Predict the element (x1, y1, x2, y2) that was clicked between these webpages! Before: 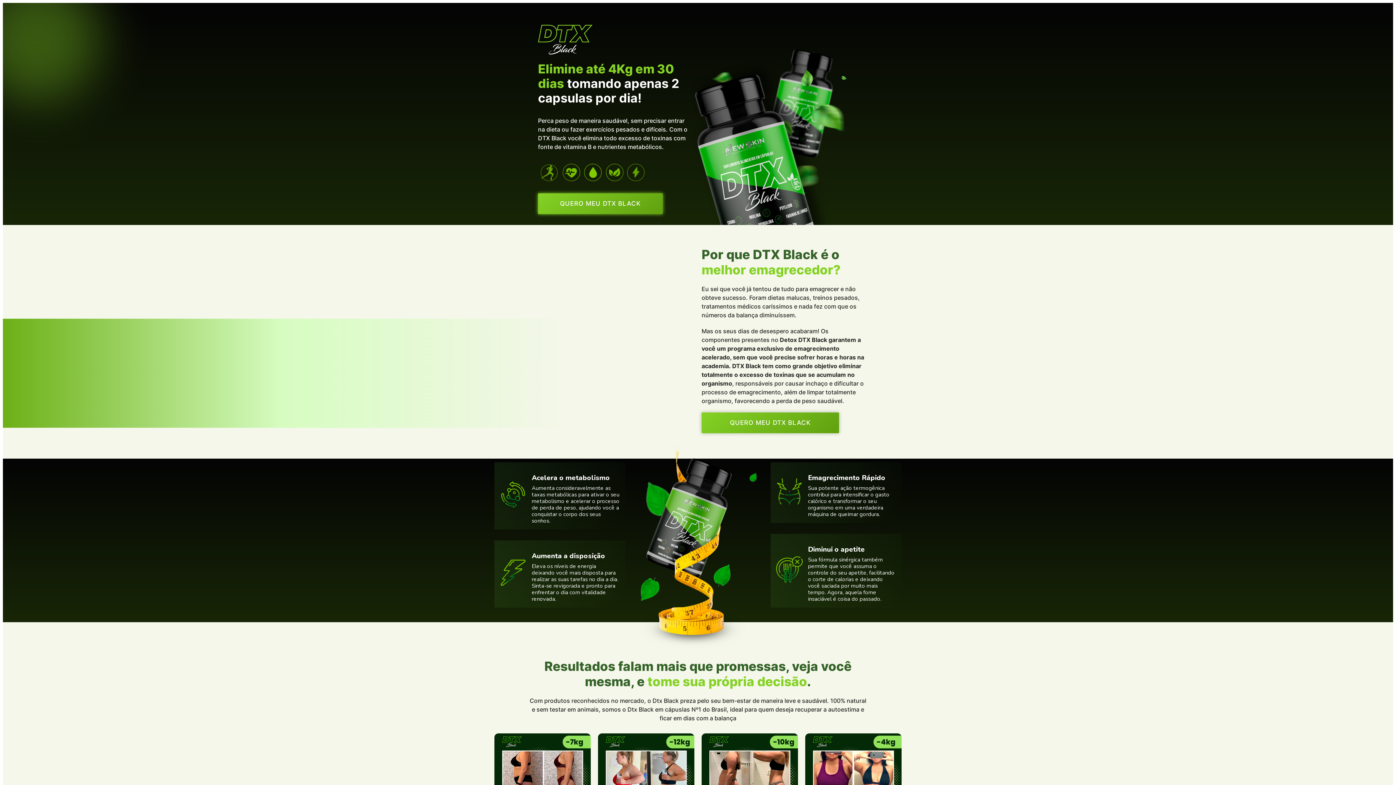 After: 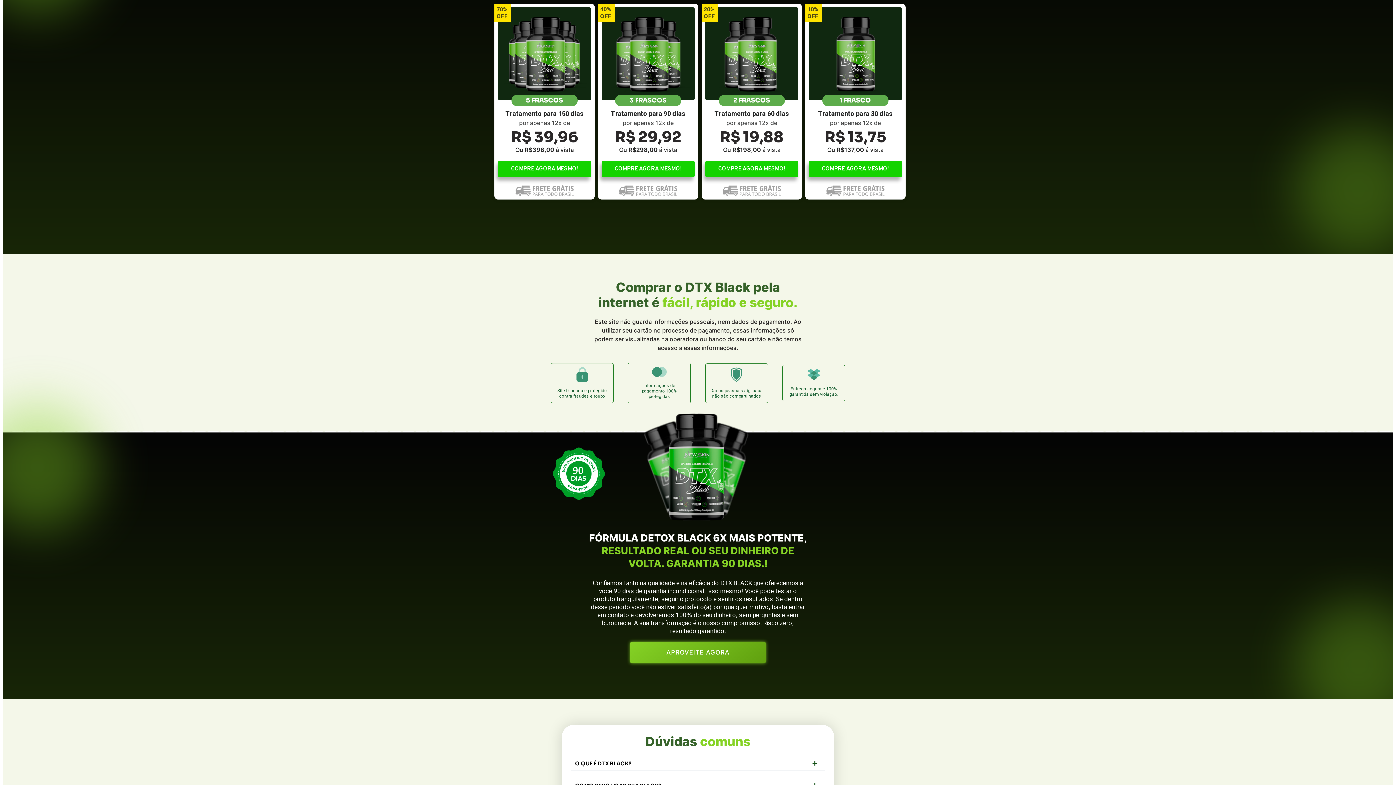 Action: bbox: (538, 193, 662, 214) label: QUERO MEU DTX BLACK